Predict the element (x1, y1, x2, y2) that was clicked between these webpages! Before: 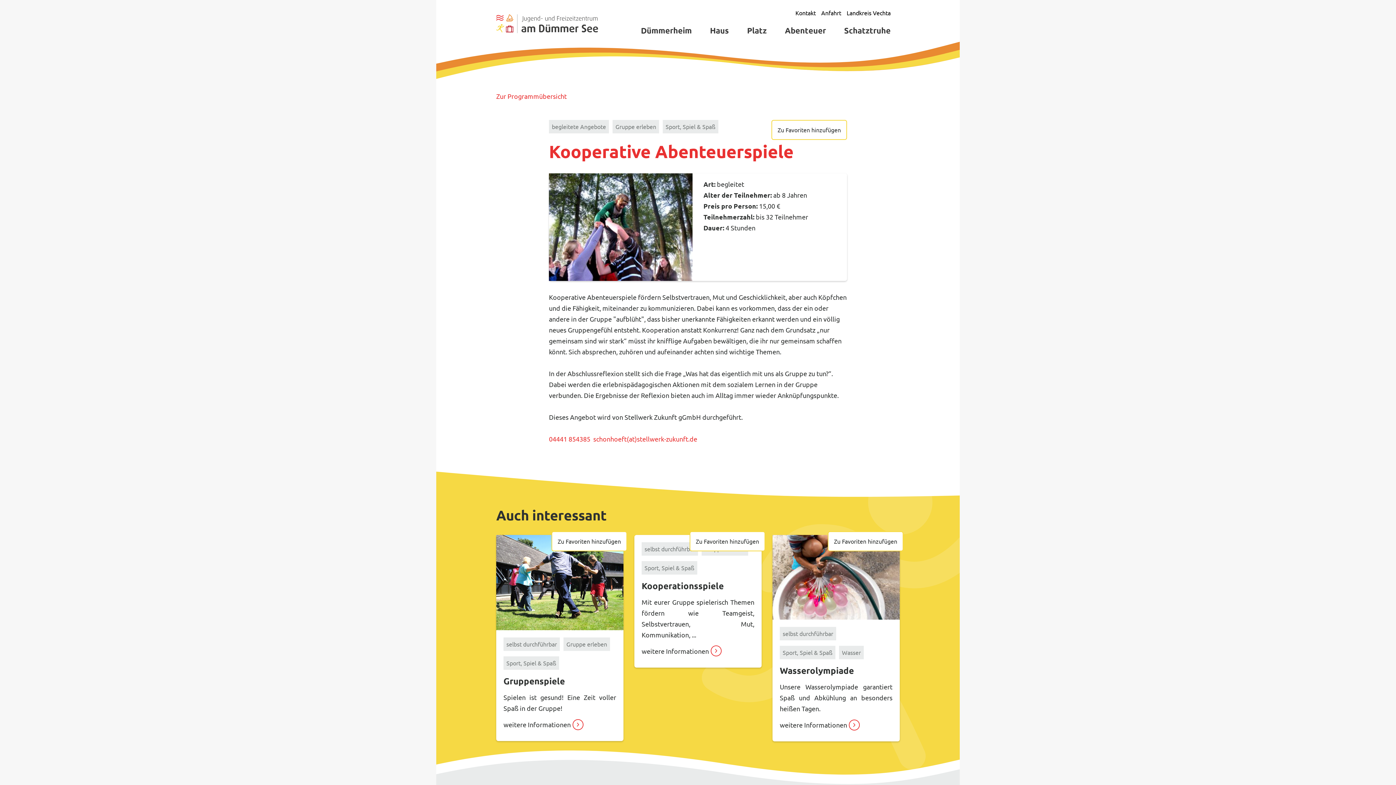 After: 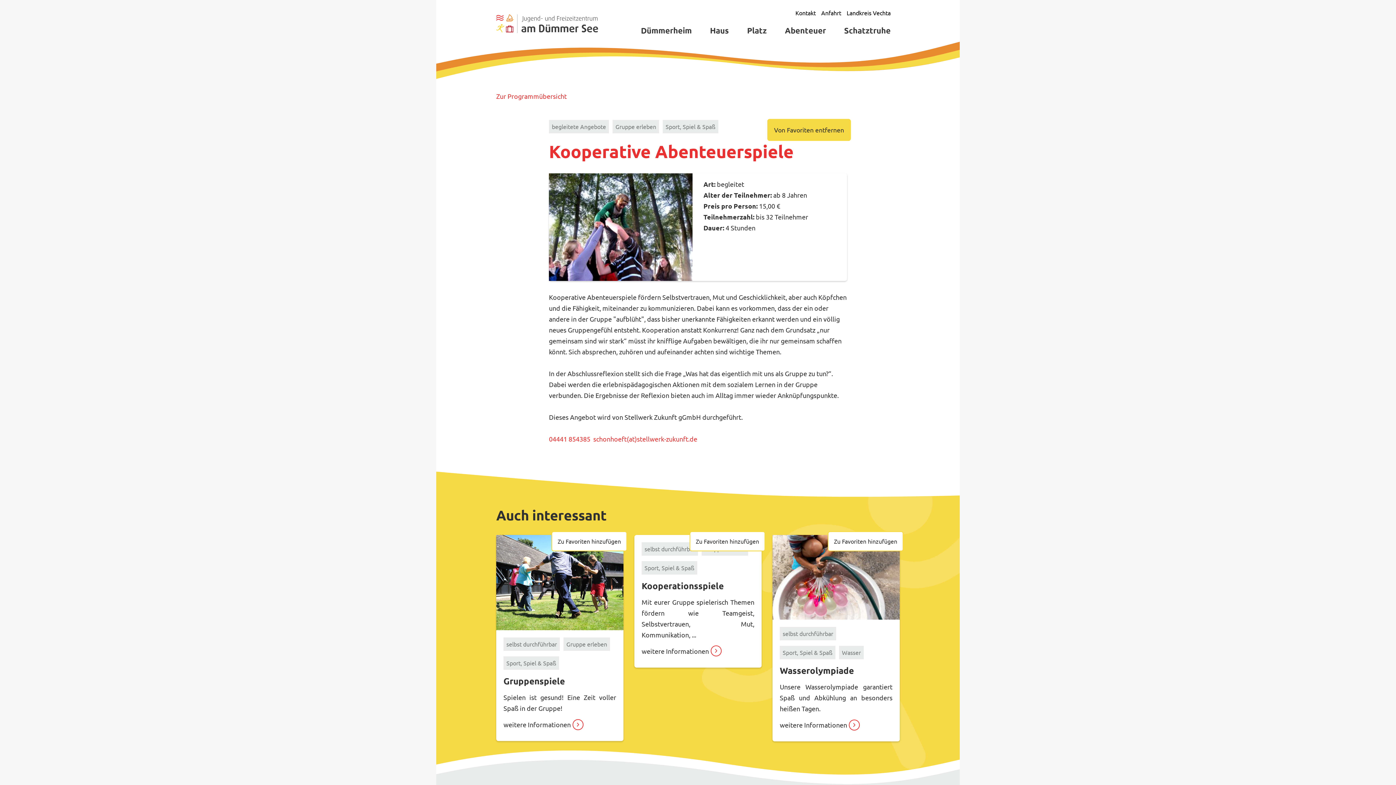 Action: bbox: (771, 120, 847, 140) label: Zu Favoriten hinzufügen